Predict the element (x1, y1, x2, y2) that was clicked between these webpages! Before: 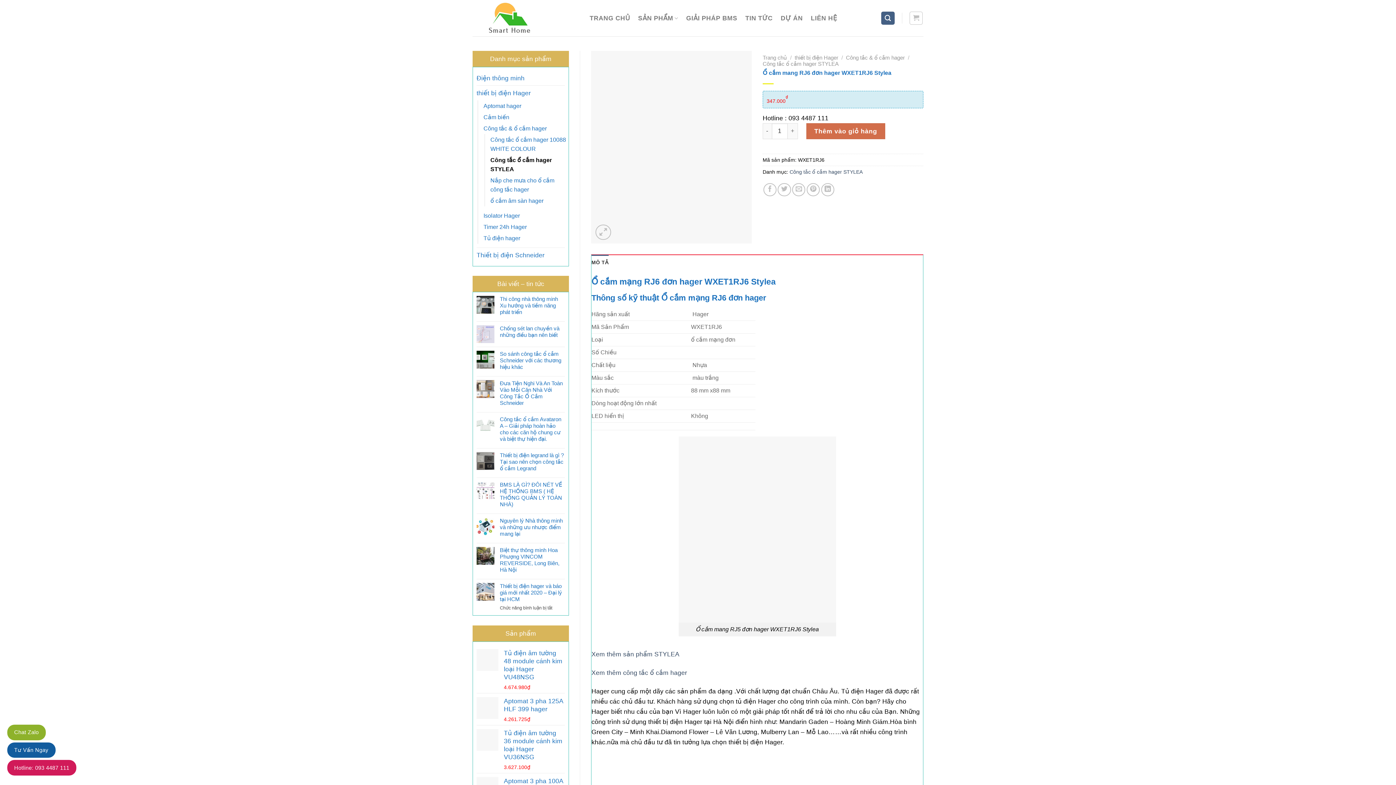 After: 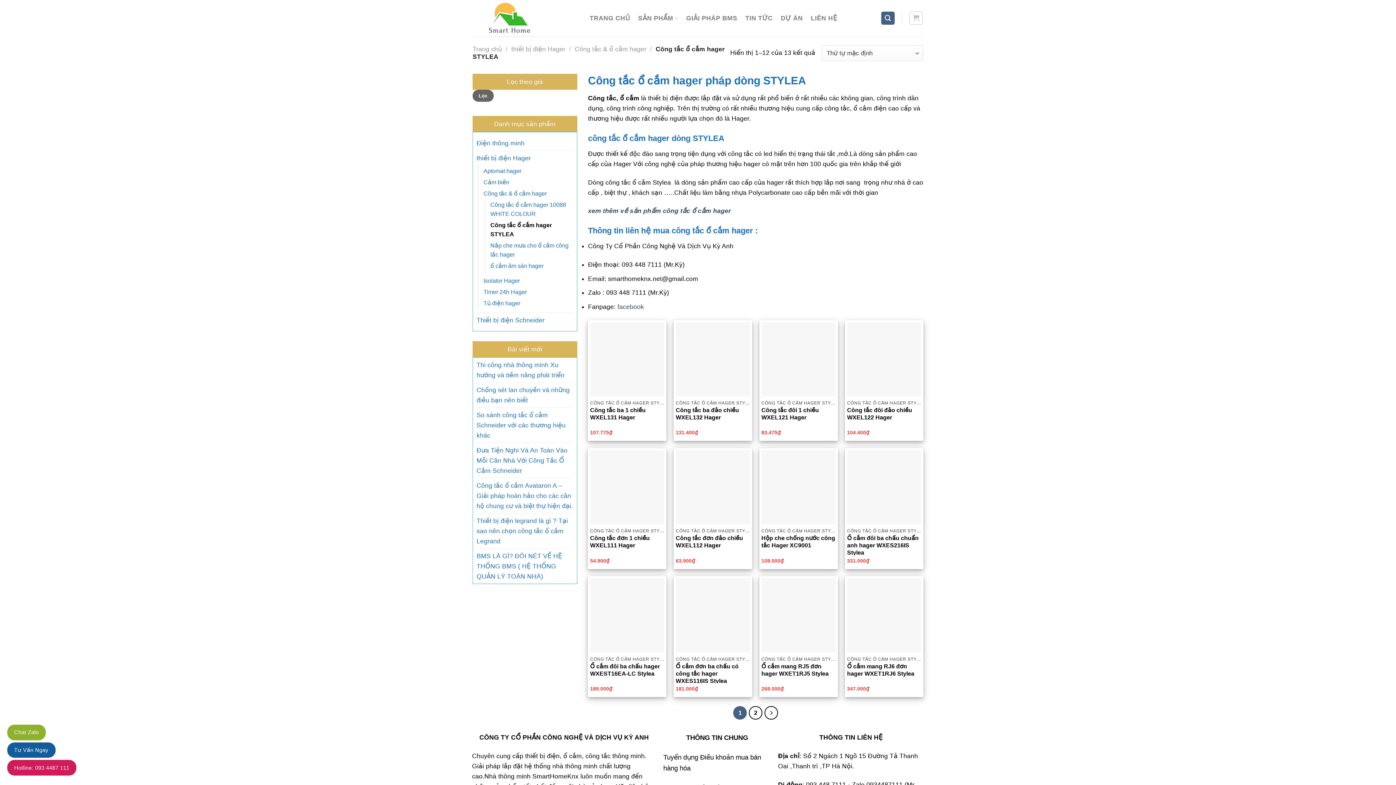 Action: bbox: (762, 60, 838, 66) label: Công tắc ổ cắm hager STYLEA